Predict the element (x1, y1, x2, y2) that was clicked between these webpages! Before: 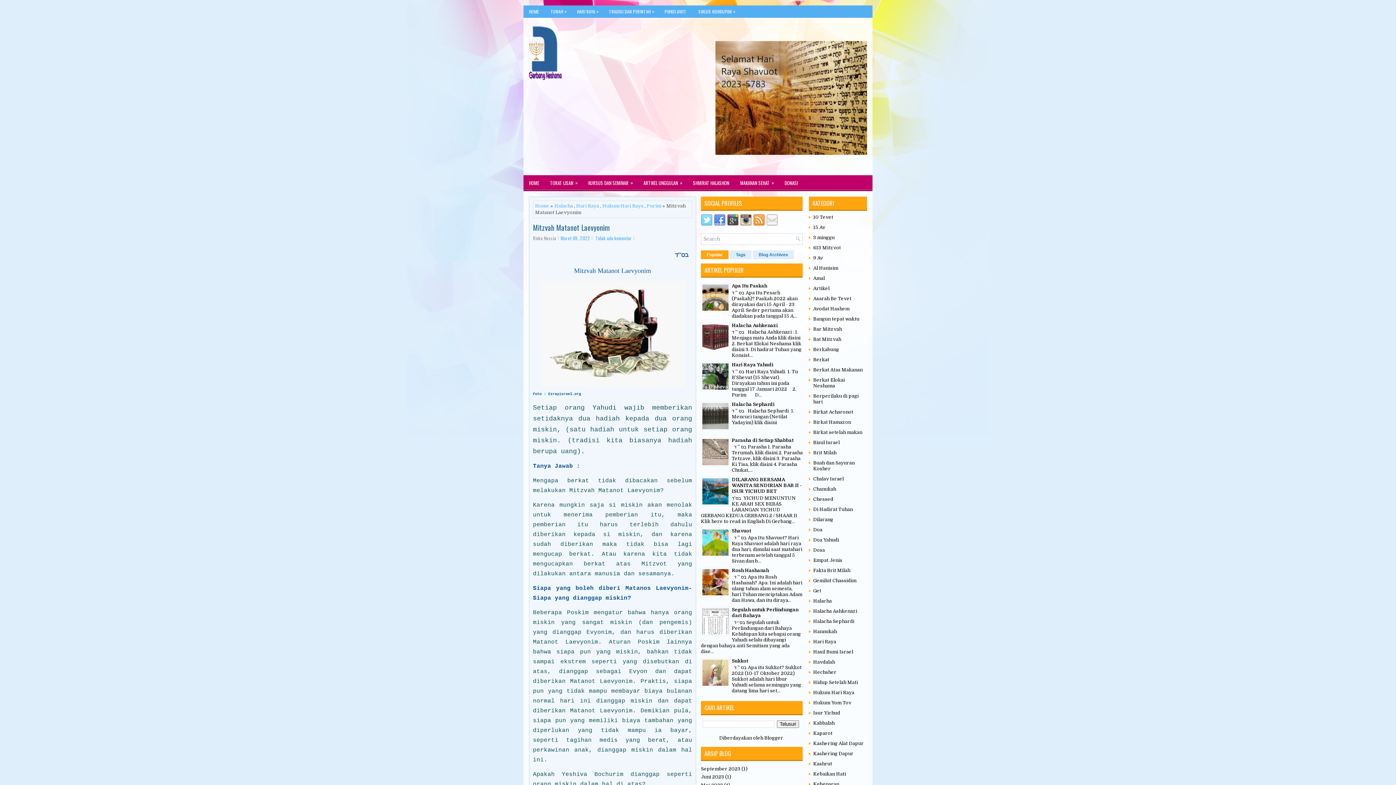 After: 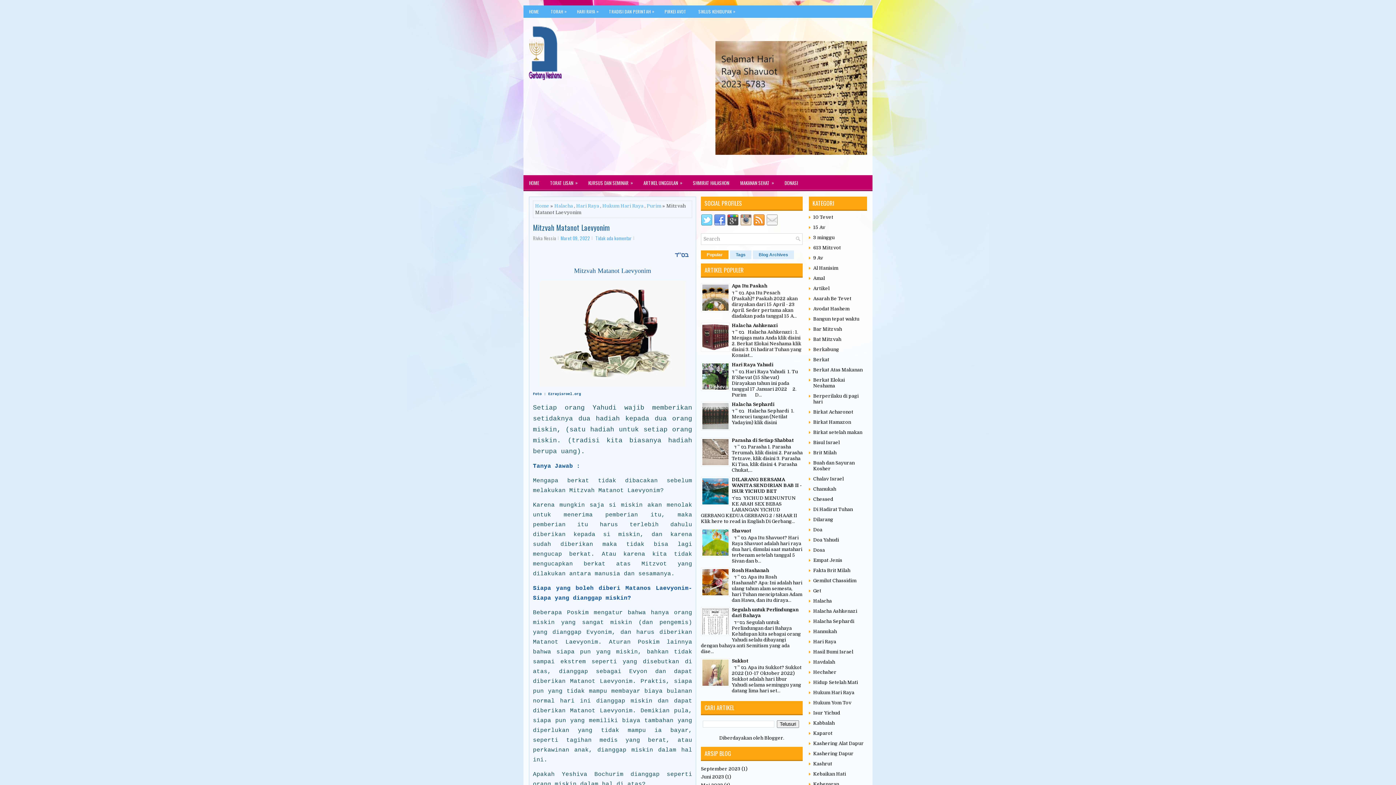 Action: bbox: (740, 221, 753, 227)